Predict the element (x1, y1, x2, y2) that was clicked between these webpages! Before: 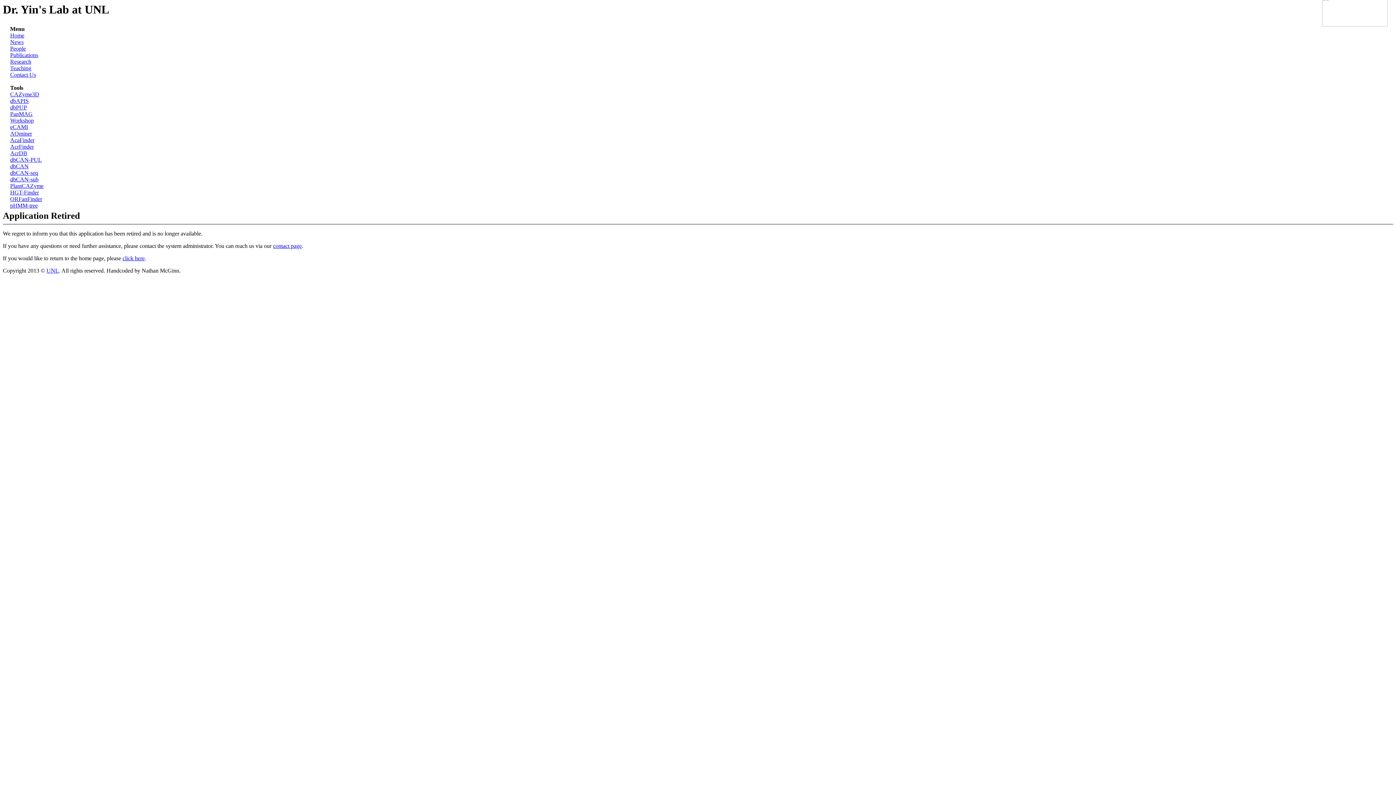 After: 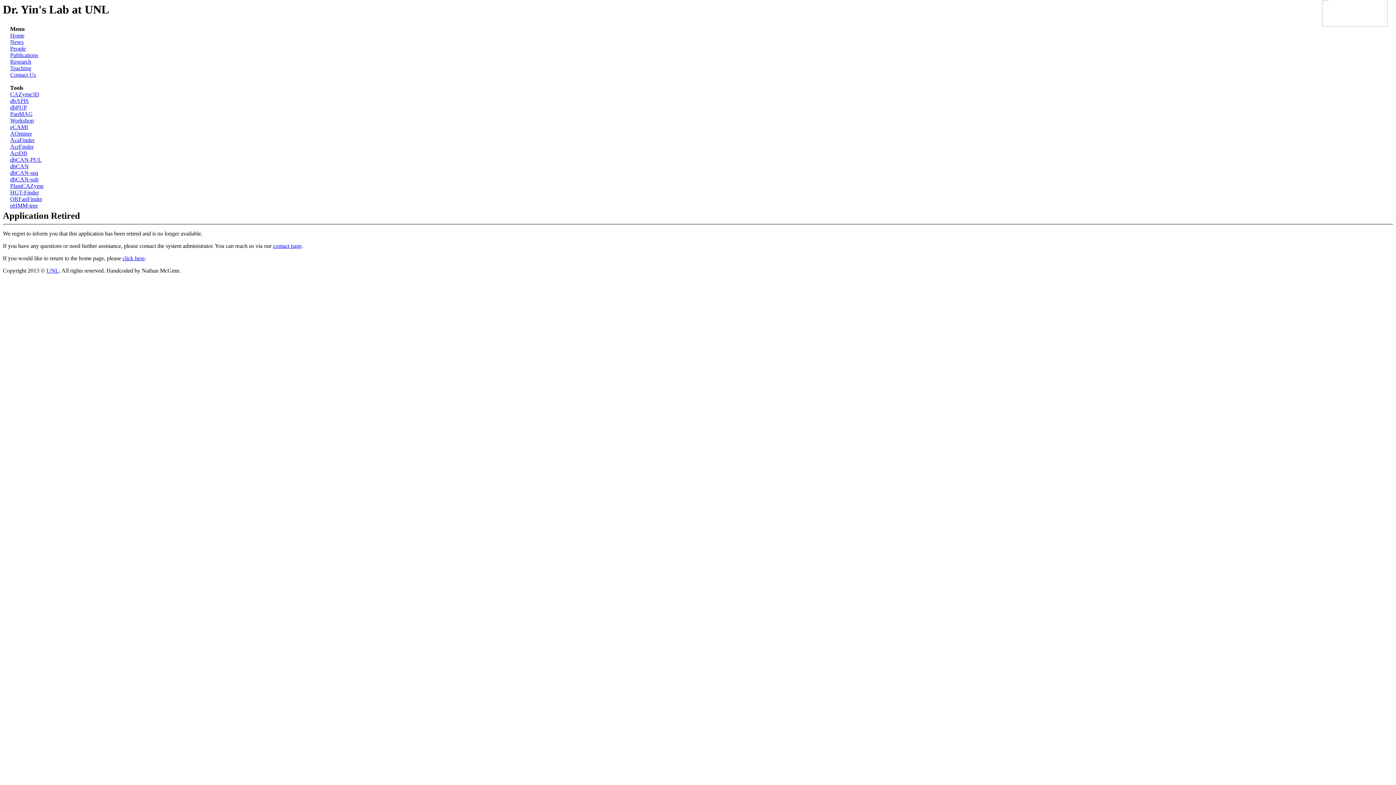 Action: bbox: (10, 45, 25, 51) label: People